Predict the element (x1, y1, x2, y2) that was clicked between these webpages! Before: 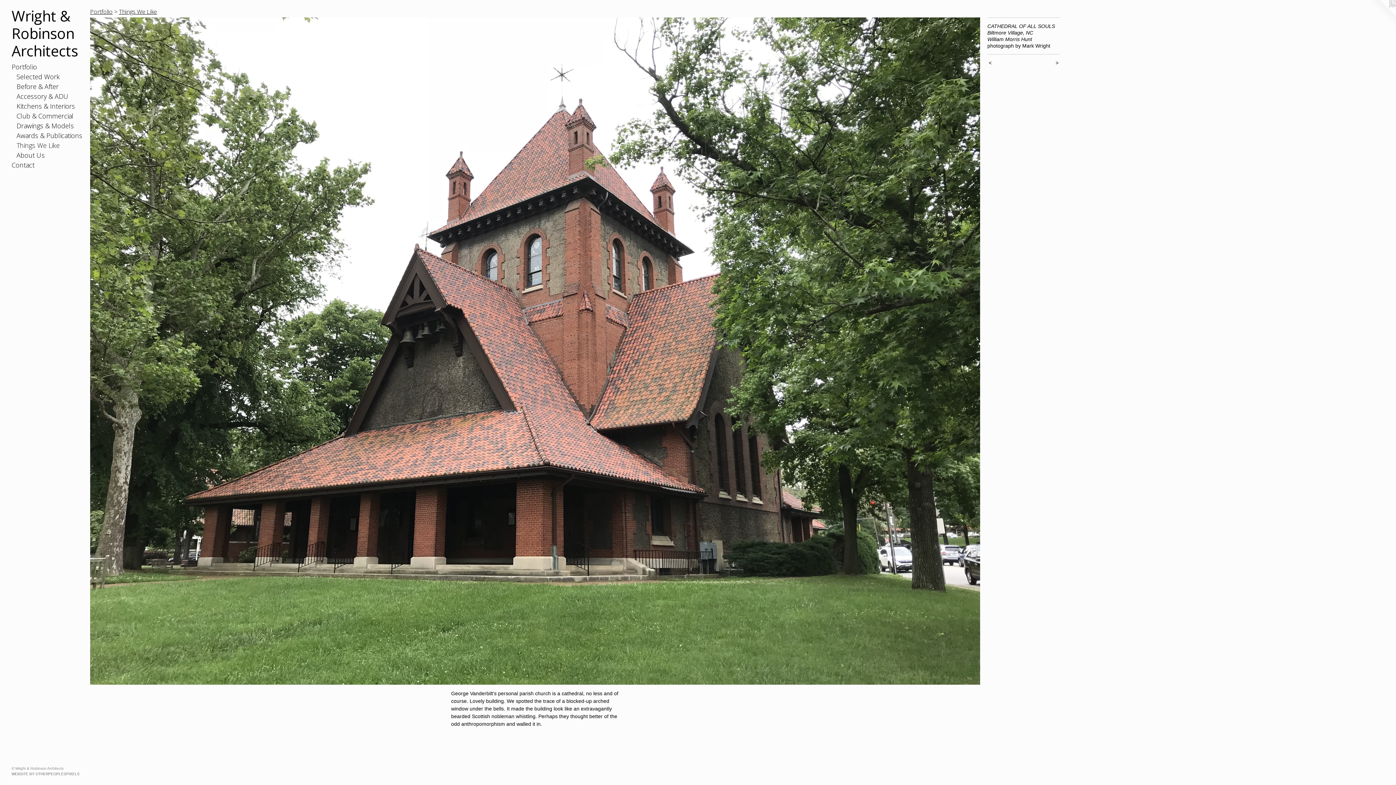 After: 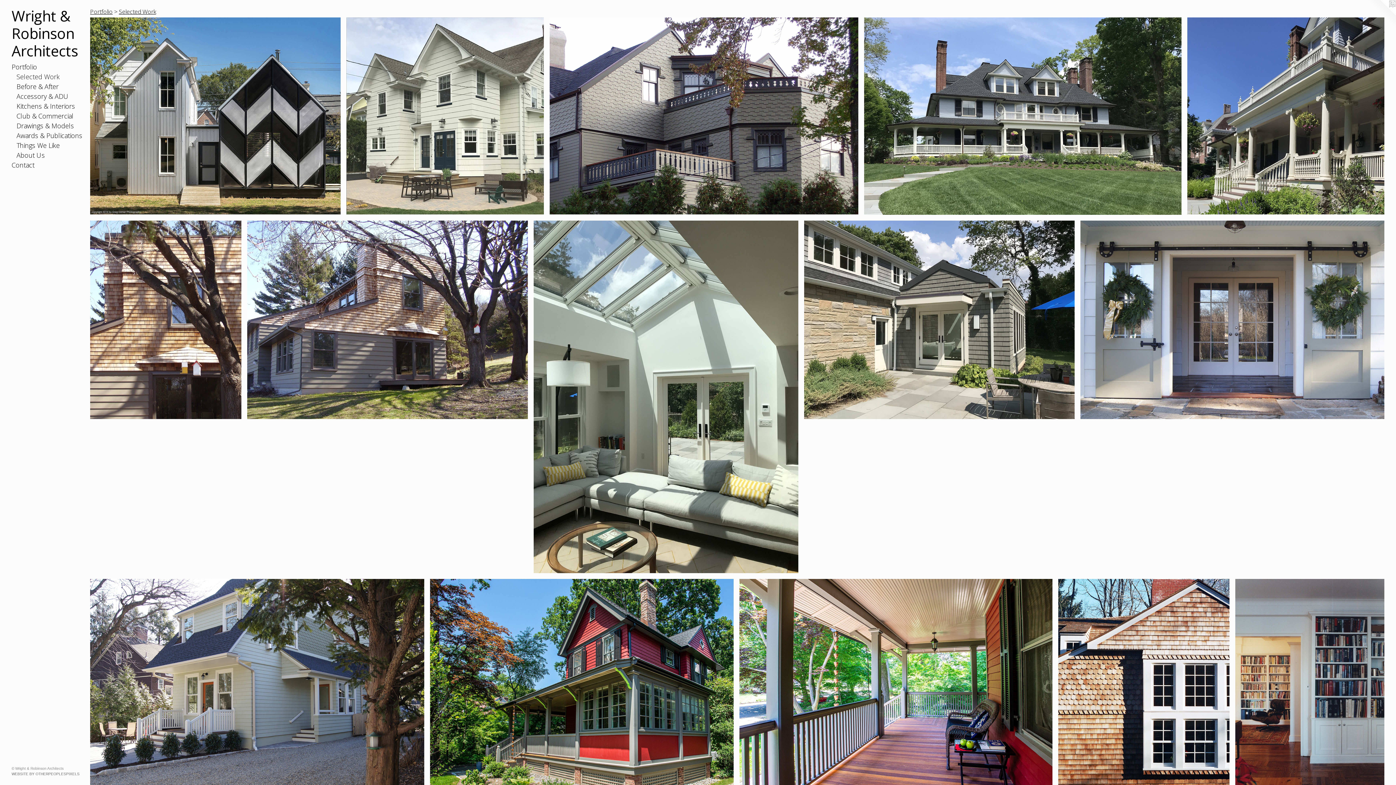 Action: bbox: (16, 72, 84, 81) label: Selected Work